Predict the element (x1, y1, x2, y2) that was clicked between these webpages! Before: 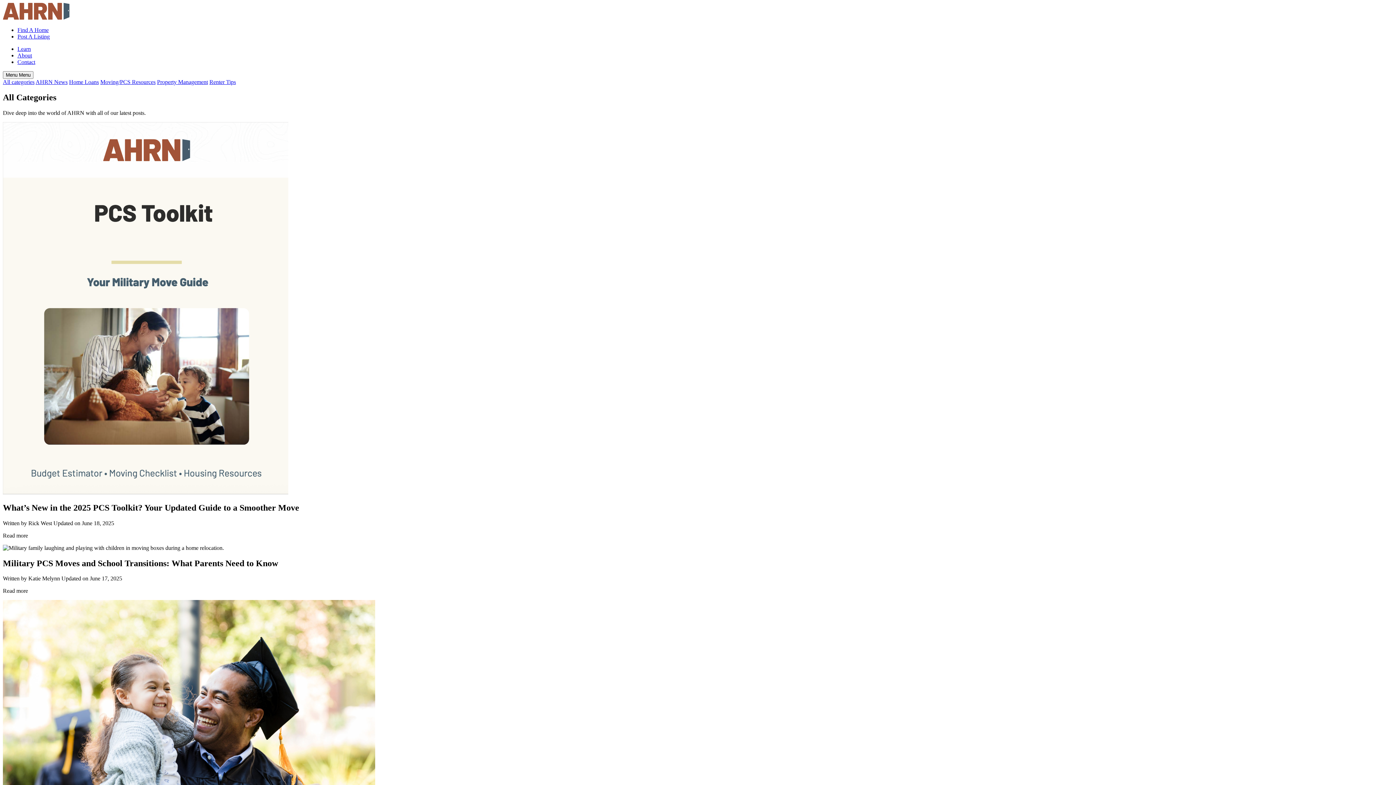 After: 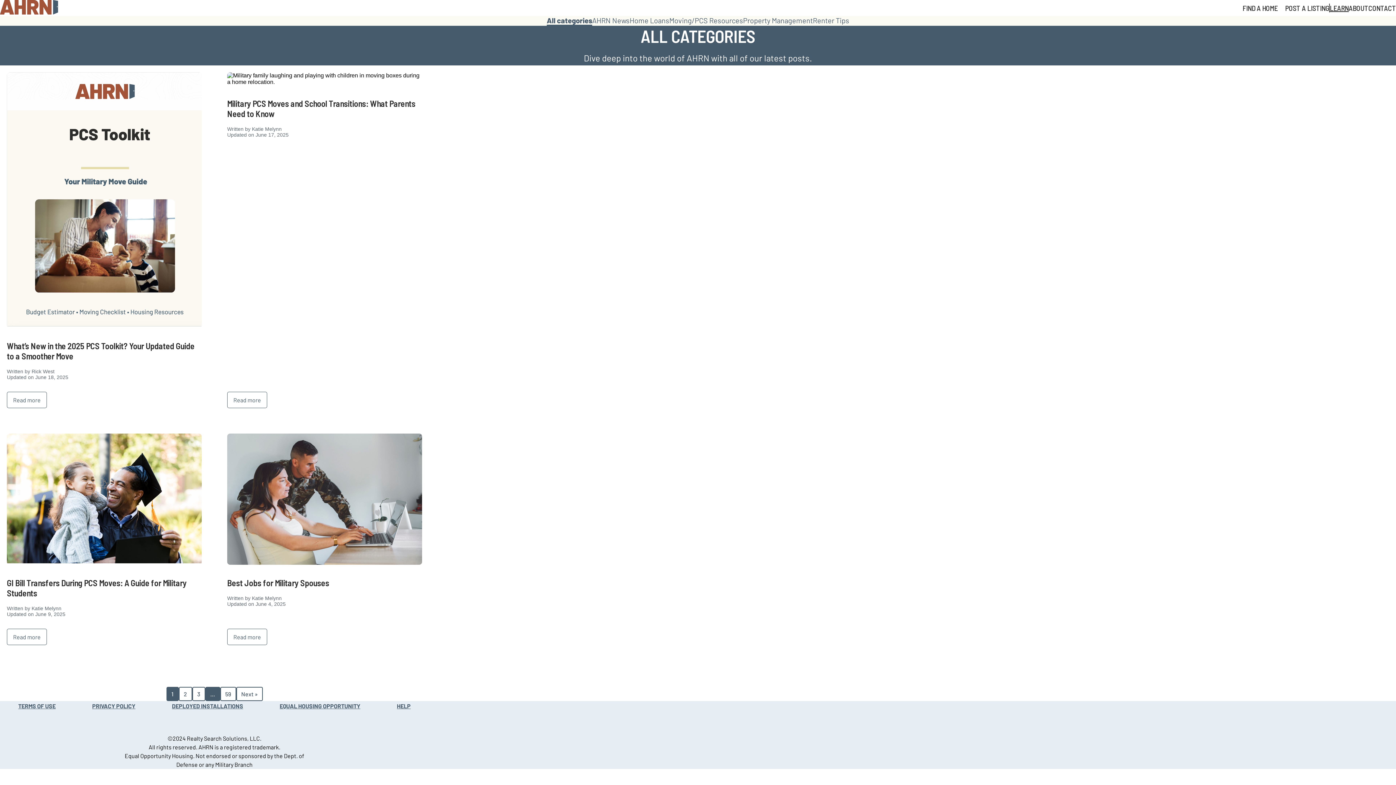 Action: bbox: (2, 14, 69, 20)